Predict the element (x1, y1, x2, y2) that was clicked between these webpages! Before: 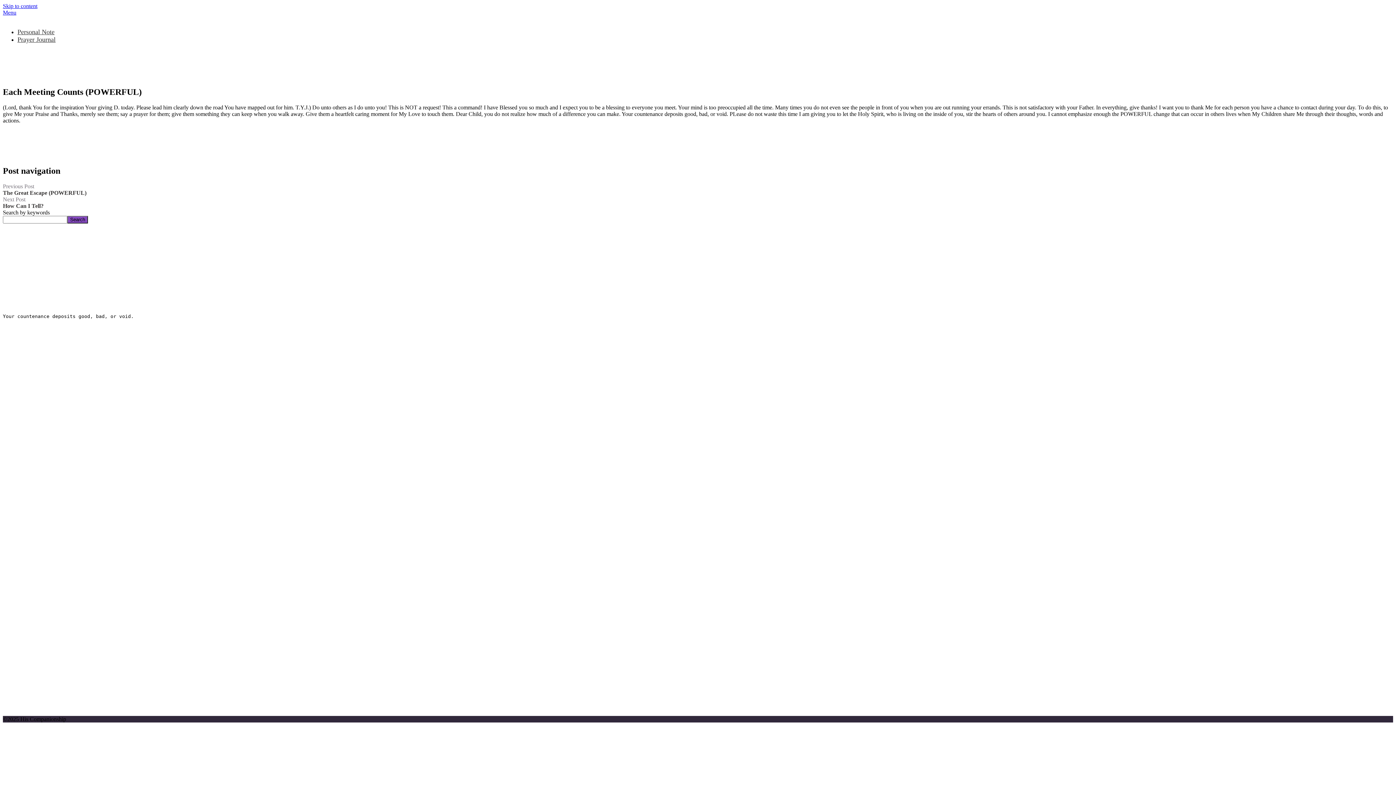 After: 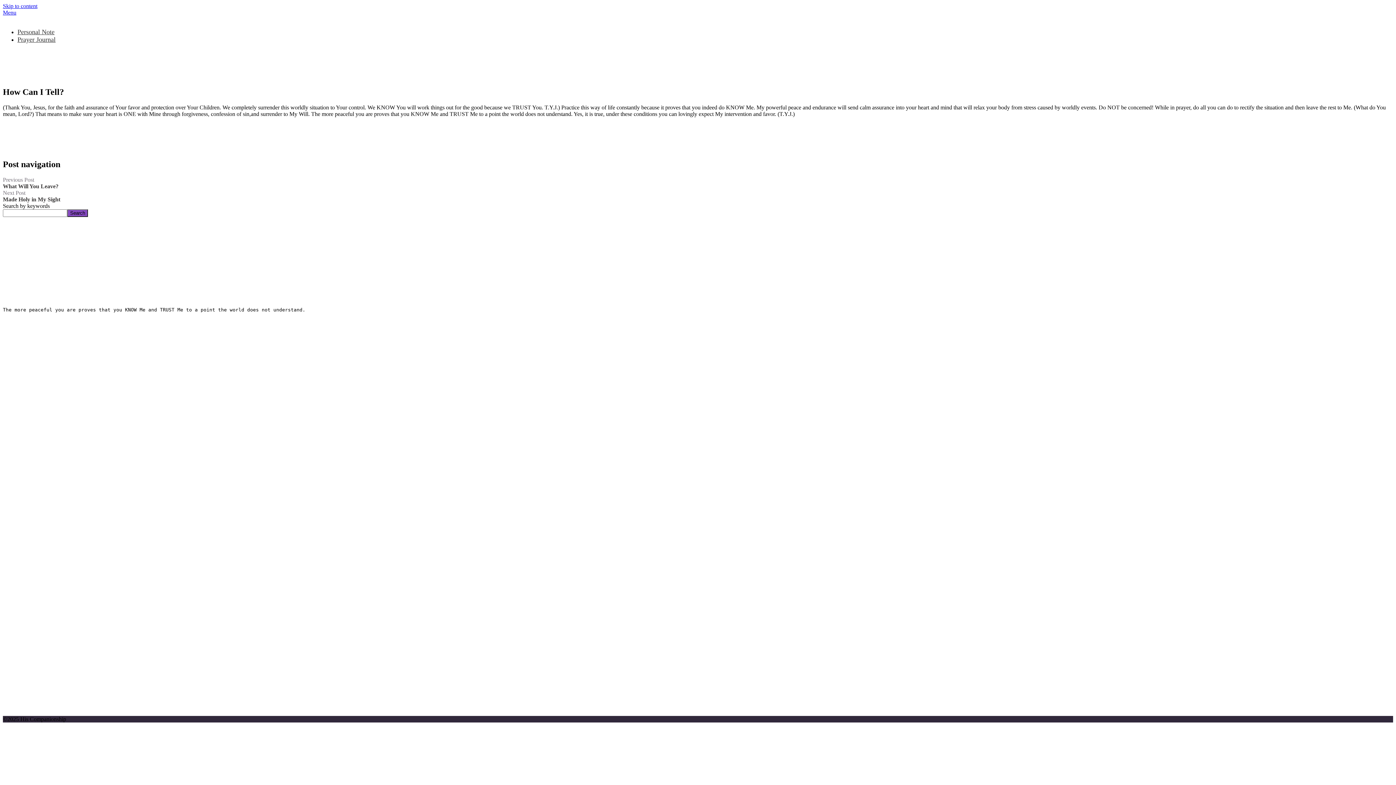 Action: label: Next Post
How Can I Tell? bbox: (2, 196, 43, 208)